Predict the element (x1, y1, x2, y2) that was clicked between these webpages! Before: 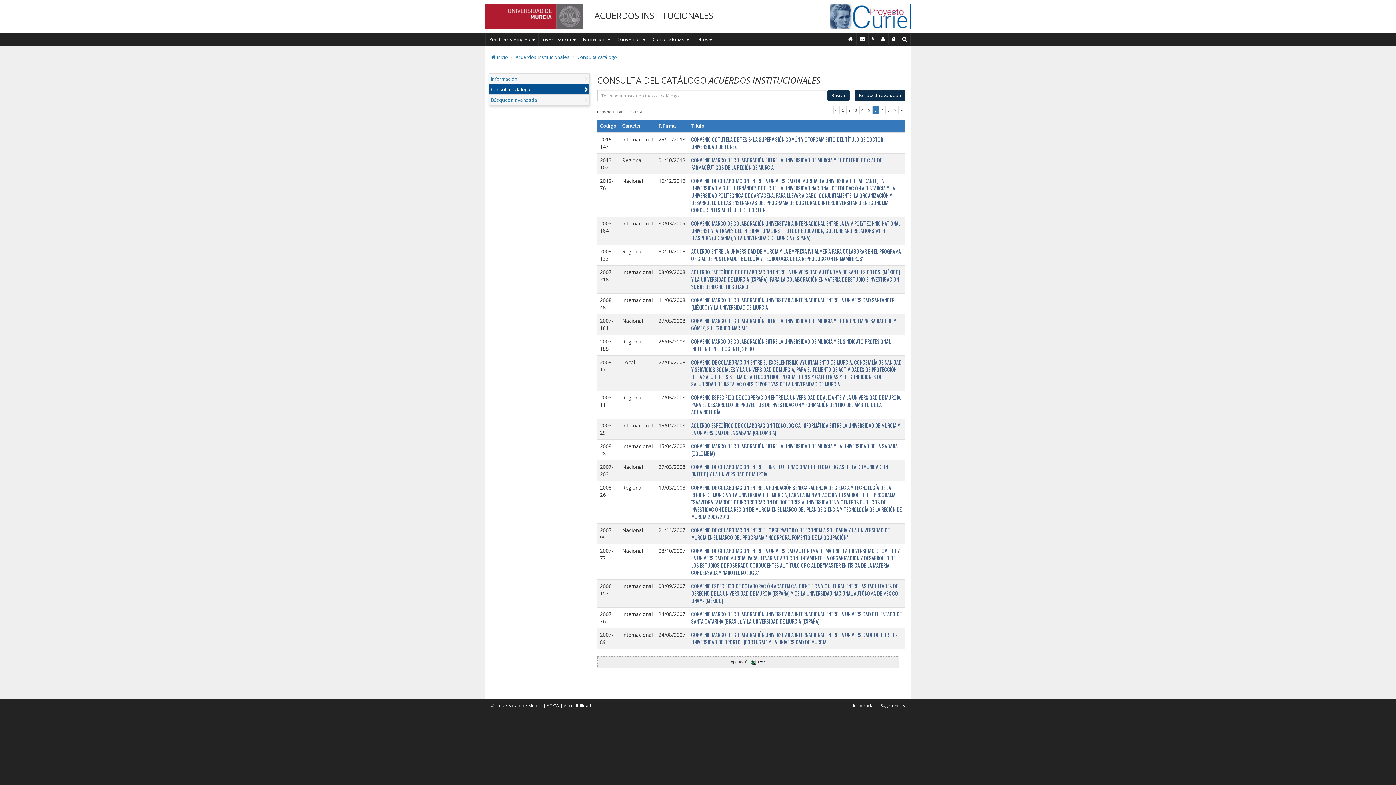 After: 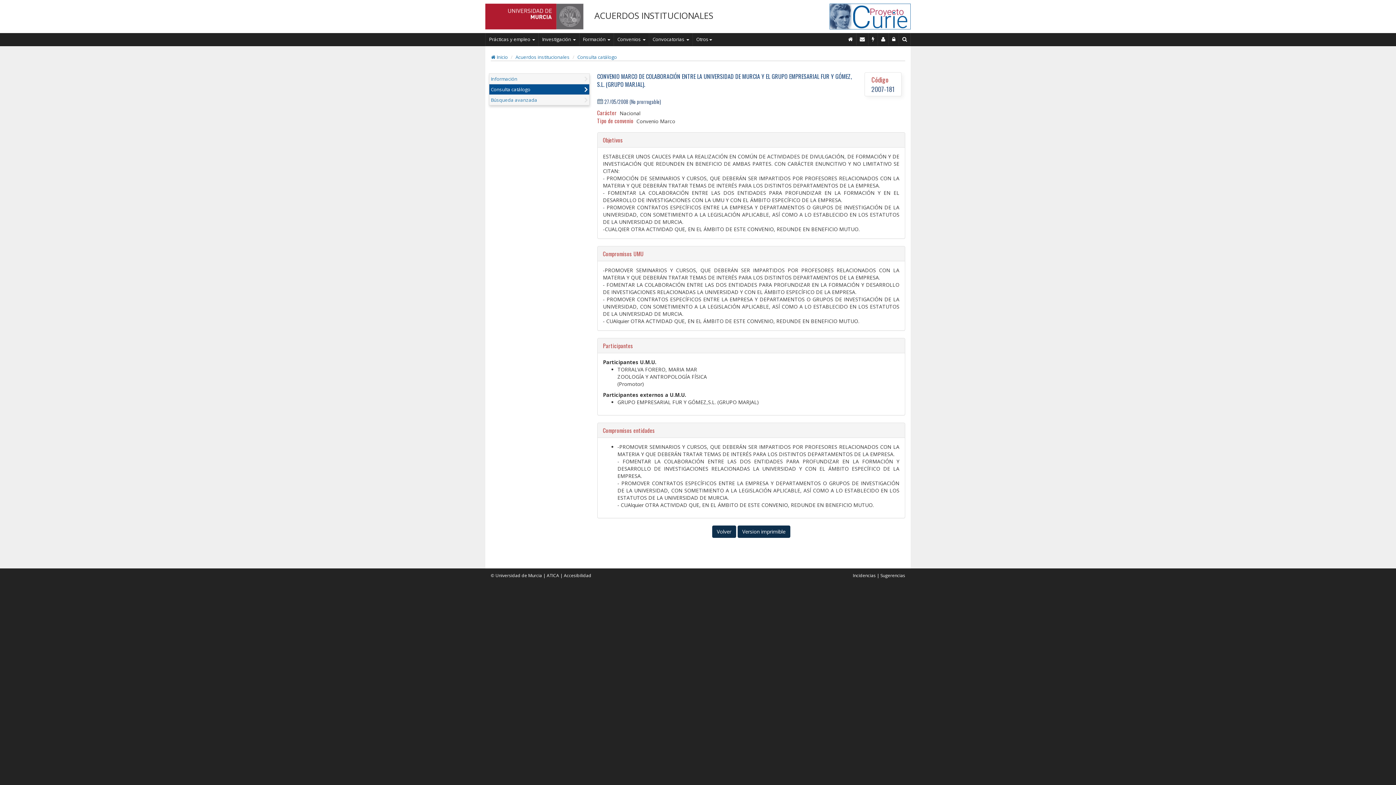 Action: bbox: (691, 317, 896, 332) label: CONVENIO MARCO DE COLABORACIÓN ENTRE LA UNIVERSIDAD DE MURCIA Y EL GRUPO EMPRESARIAL FUR Y GÓMEZ, S.L. (GRUPO MARJAL).